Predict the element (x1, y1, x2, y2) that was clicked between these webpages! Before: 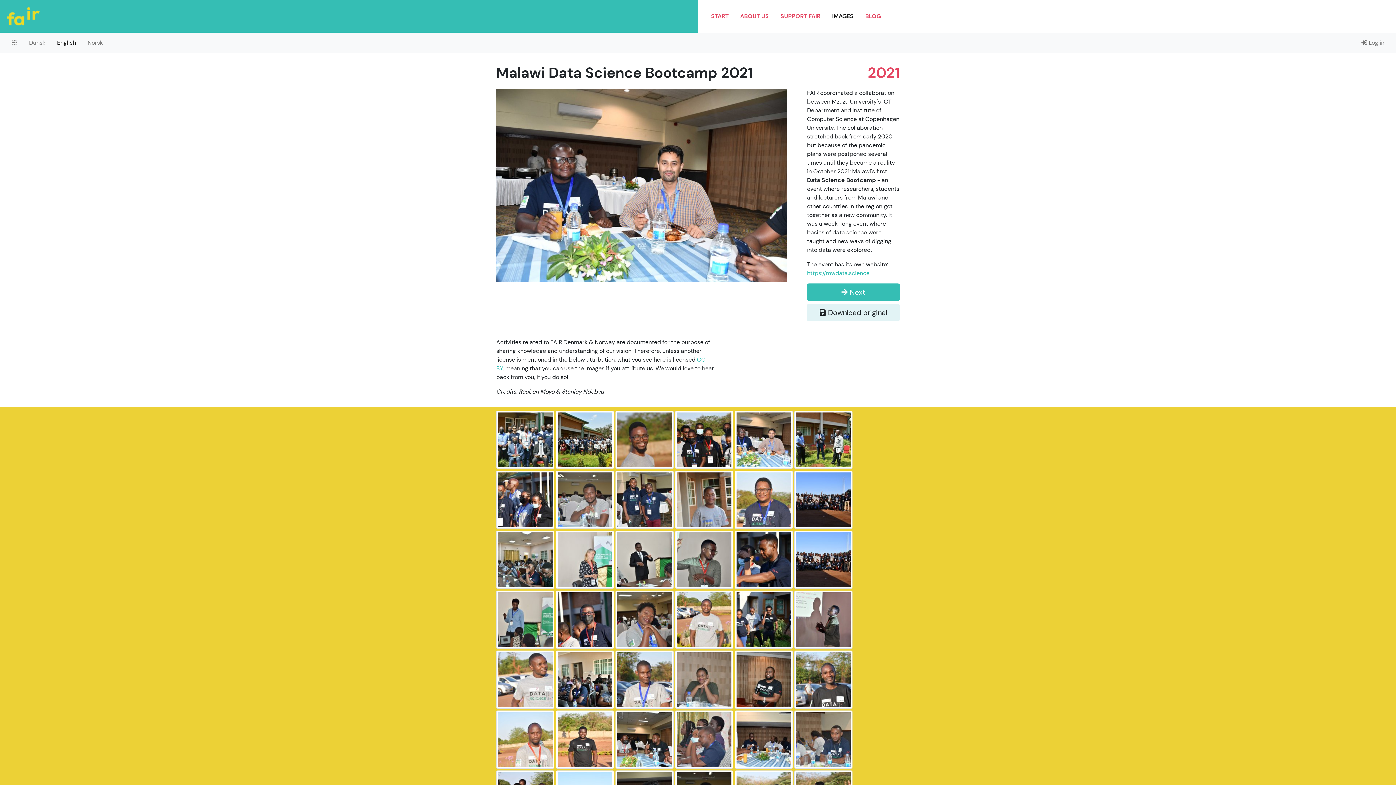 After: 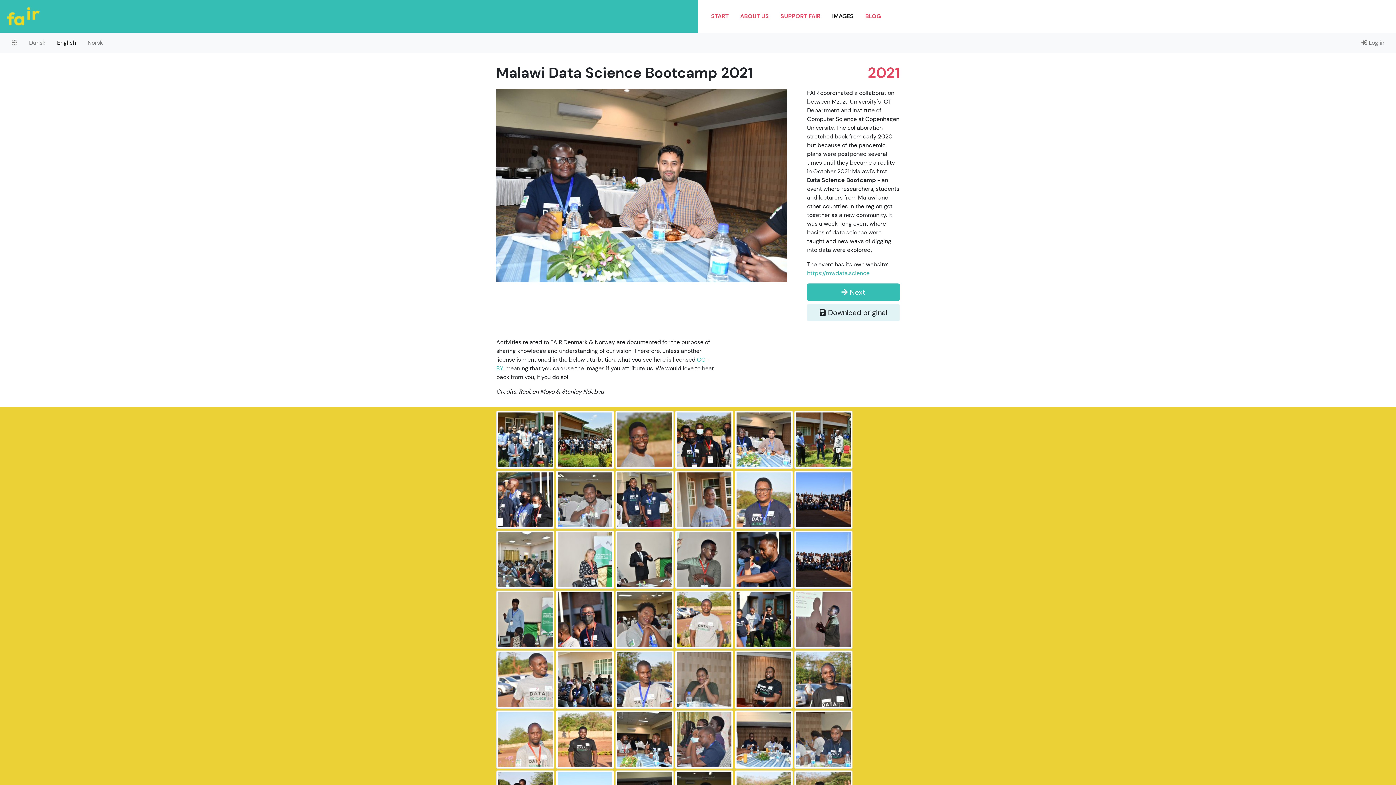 Action: bbox: (734, 436, 793, 444)